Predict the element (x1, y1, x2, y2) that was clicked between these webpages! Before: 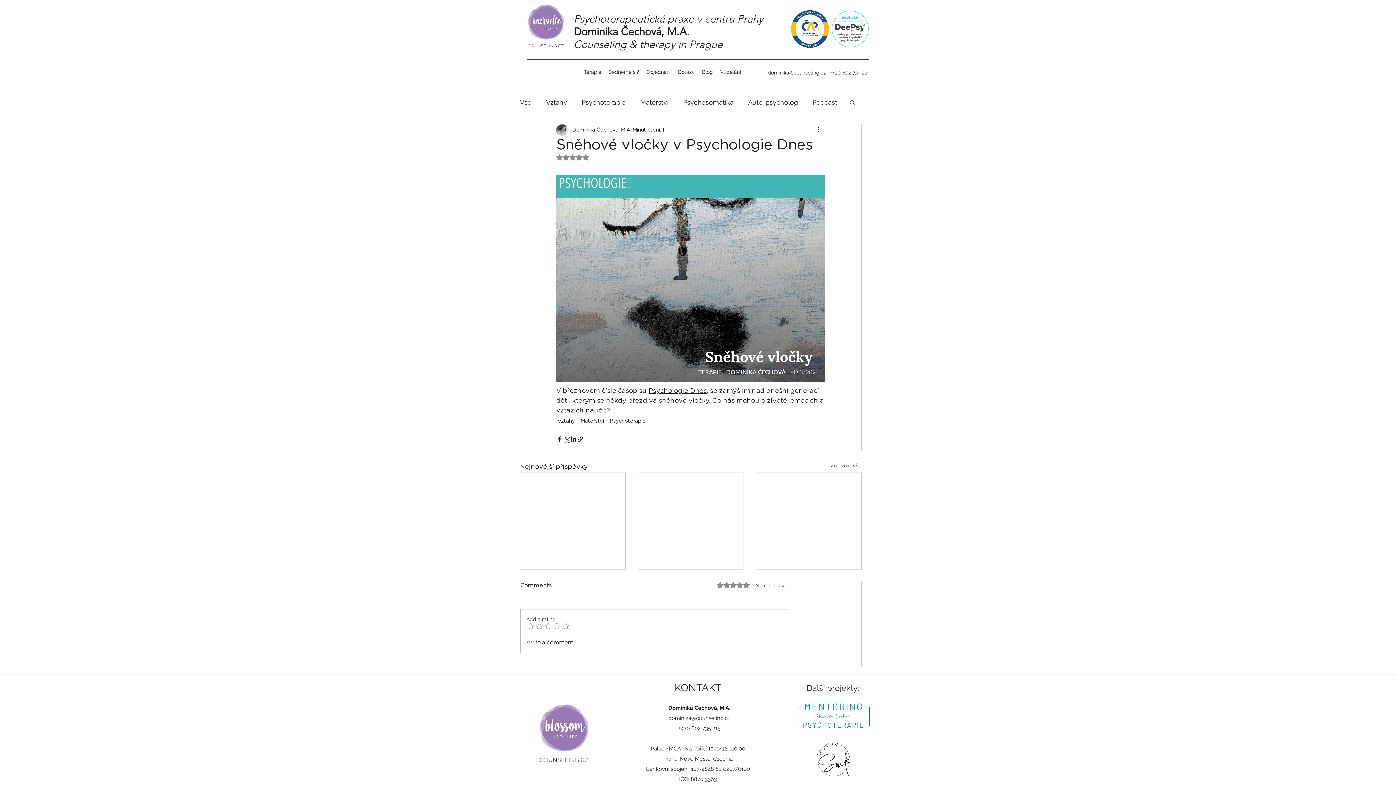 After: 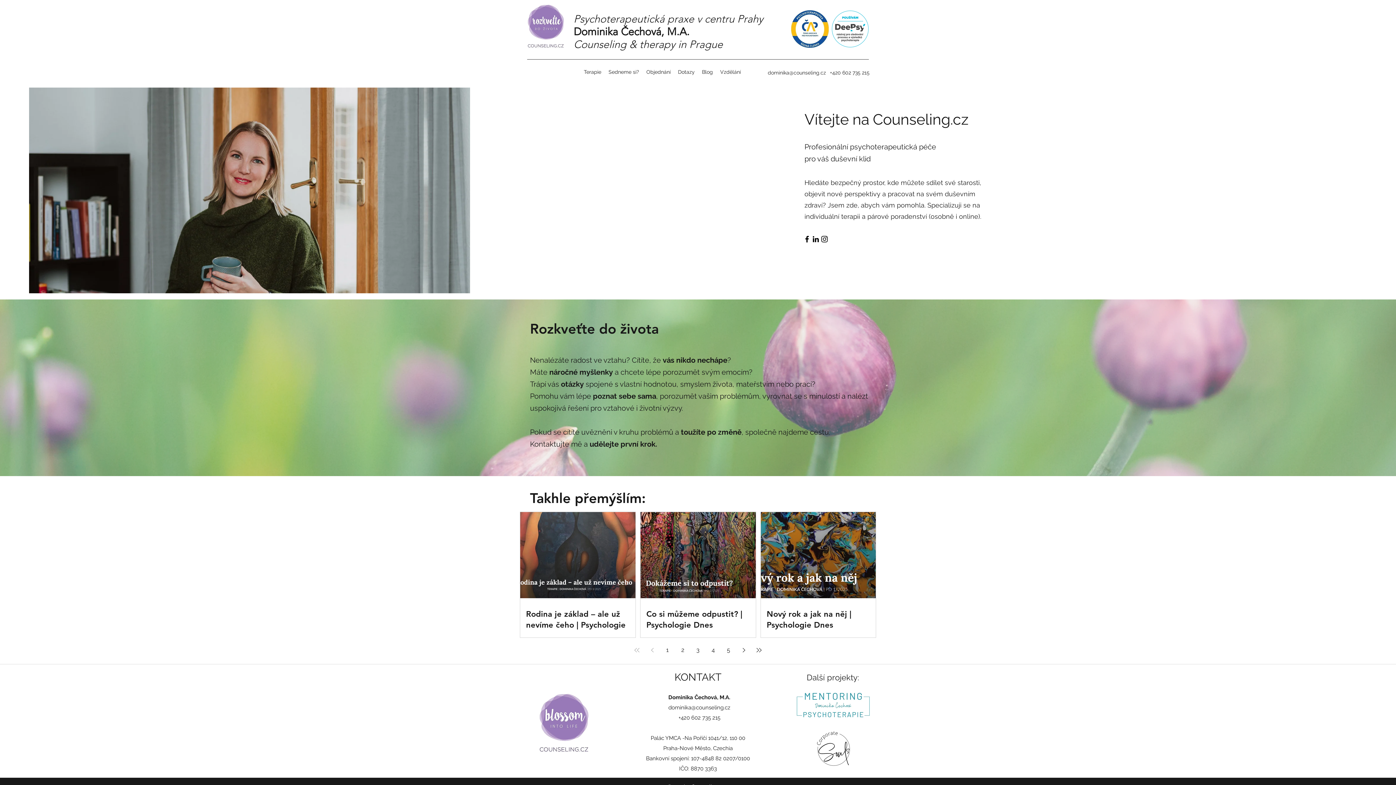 Action: bbox: (580, 66, 605, 77) label: Terapie